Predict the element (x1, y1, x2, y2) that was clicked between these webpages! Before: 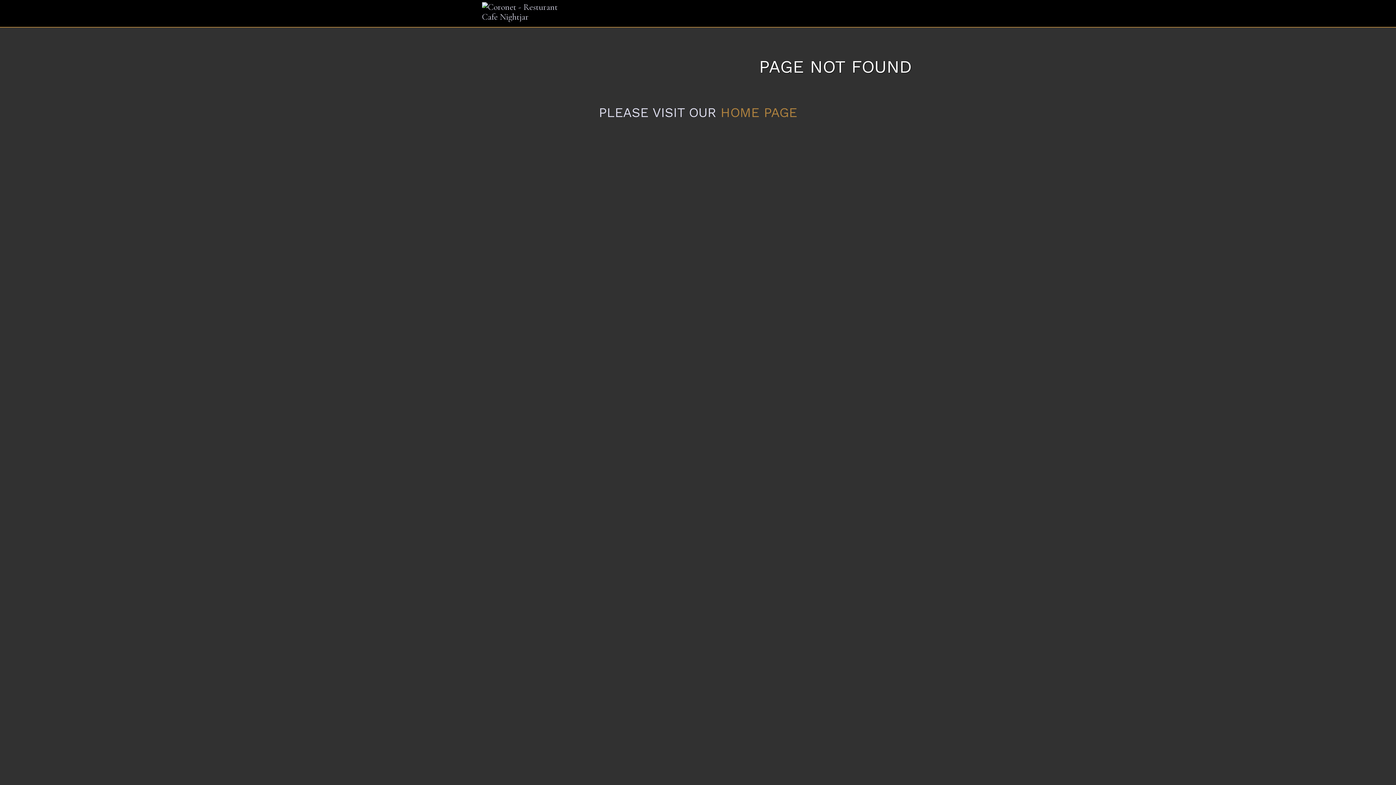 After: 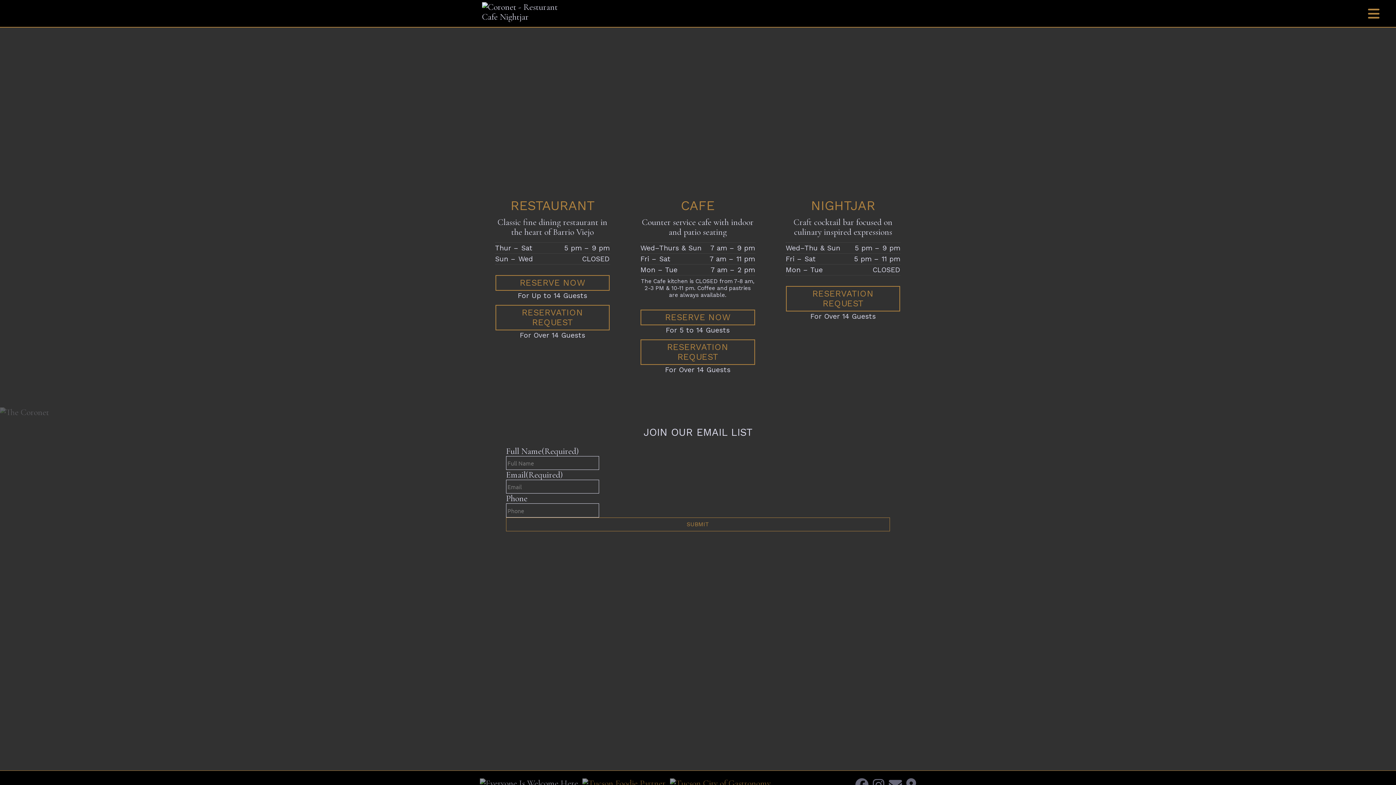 Action: label: HOME PAGE bbox: (720, 105, 797, 120)